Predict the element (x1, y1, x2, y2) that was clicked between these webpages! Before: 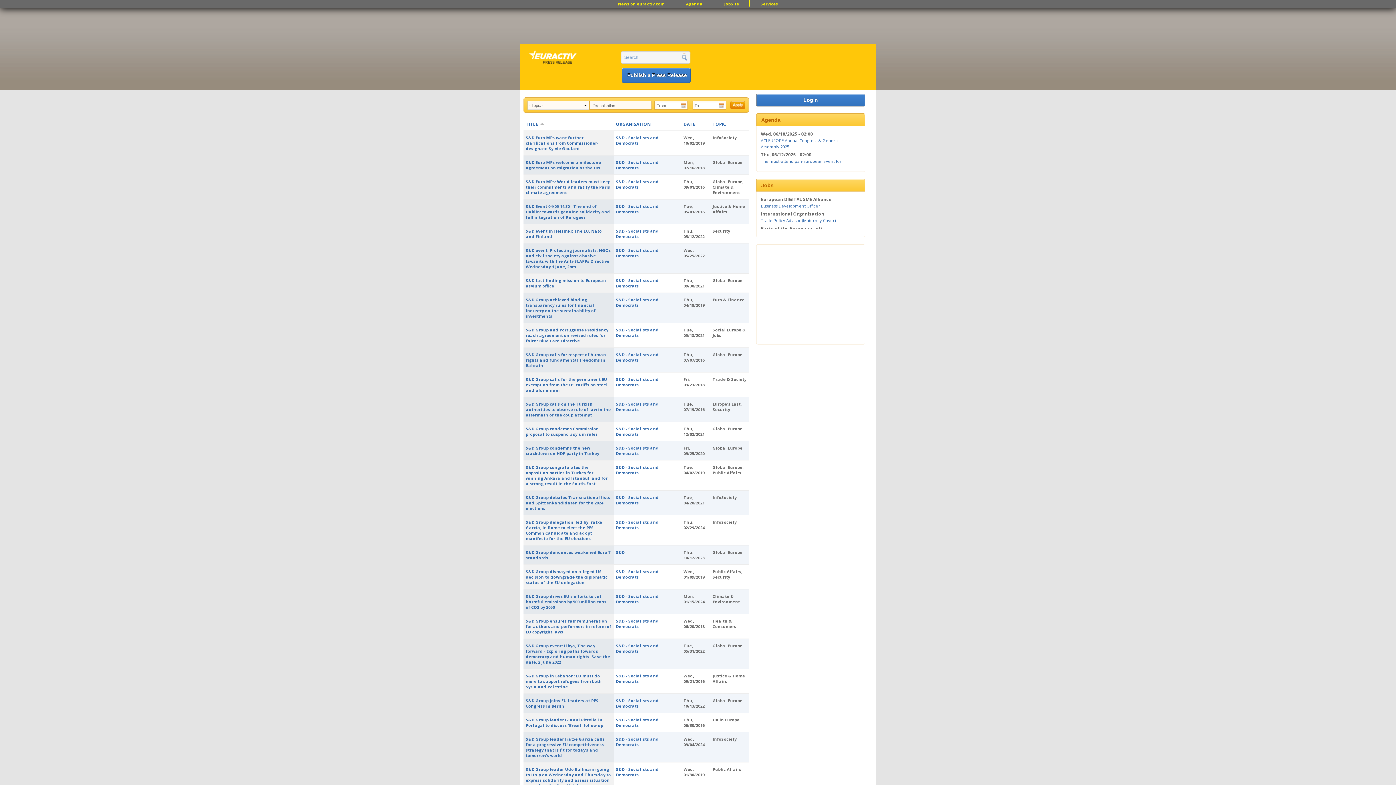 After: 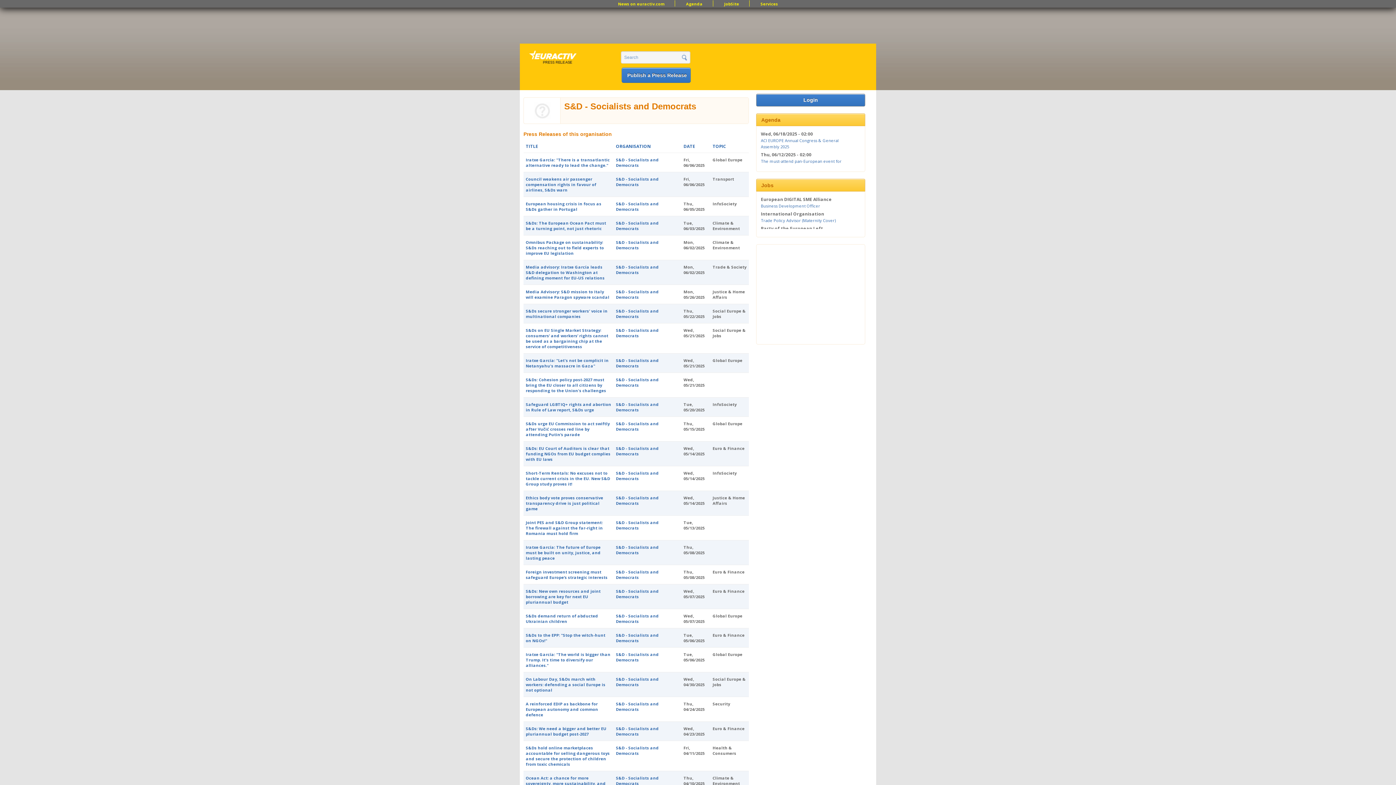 Action: bbox: (616, 698, 658, 709) label: S&D - Socialists and Democrats